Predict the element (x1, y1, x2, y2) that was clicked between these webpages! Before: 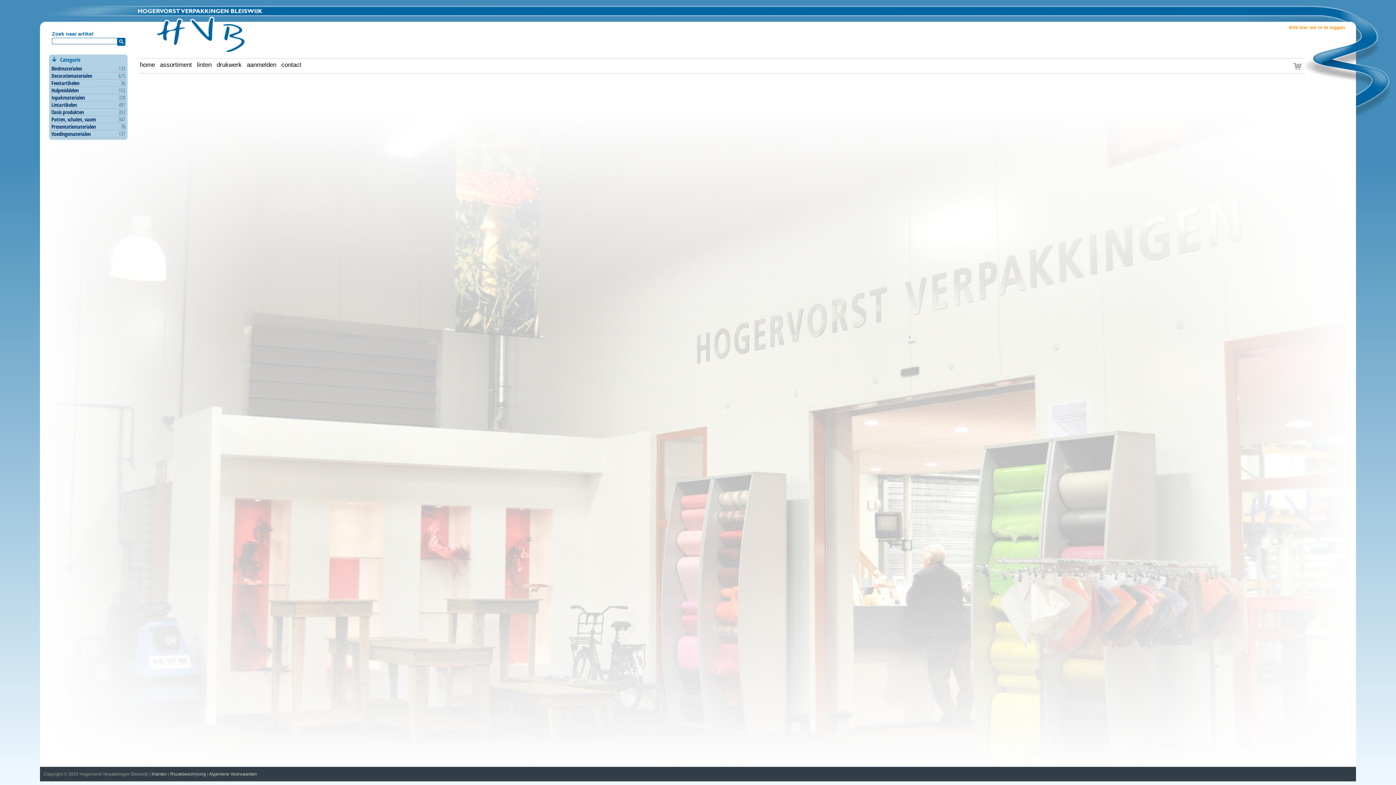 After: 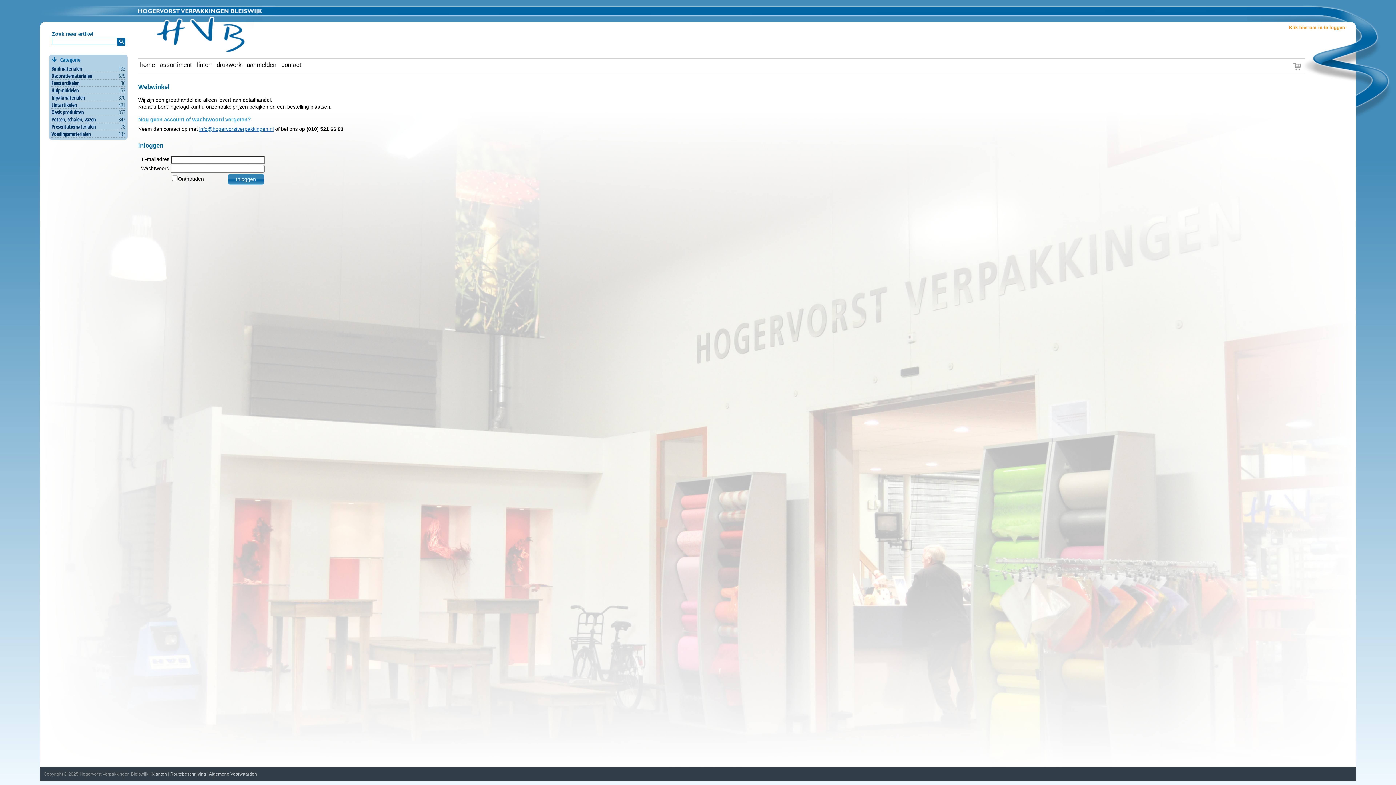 Action: bbox: (1293, 62, 1301, 71)